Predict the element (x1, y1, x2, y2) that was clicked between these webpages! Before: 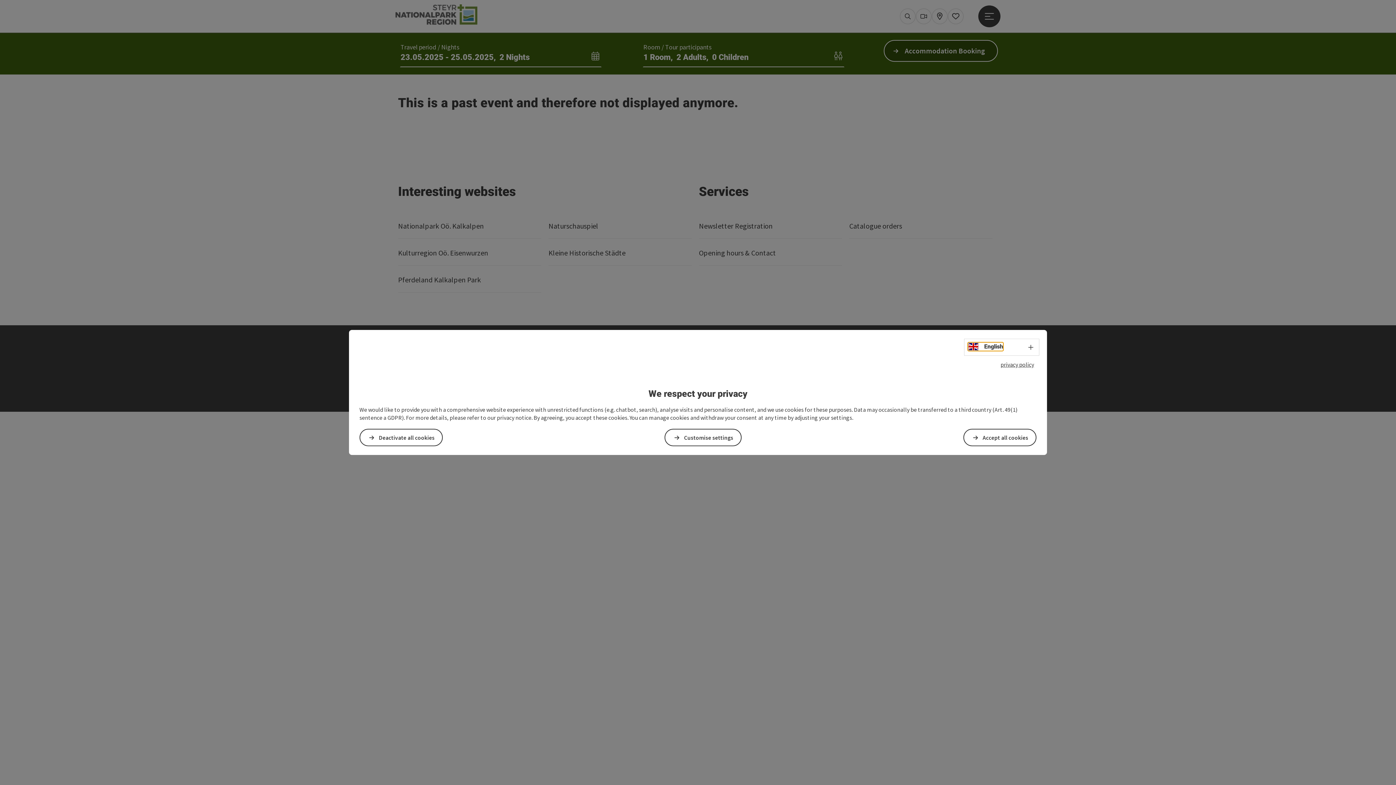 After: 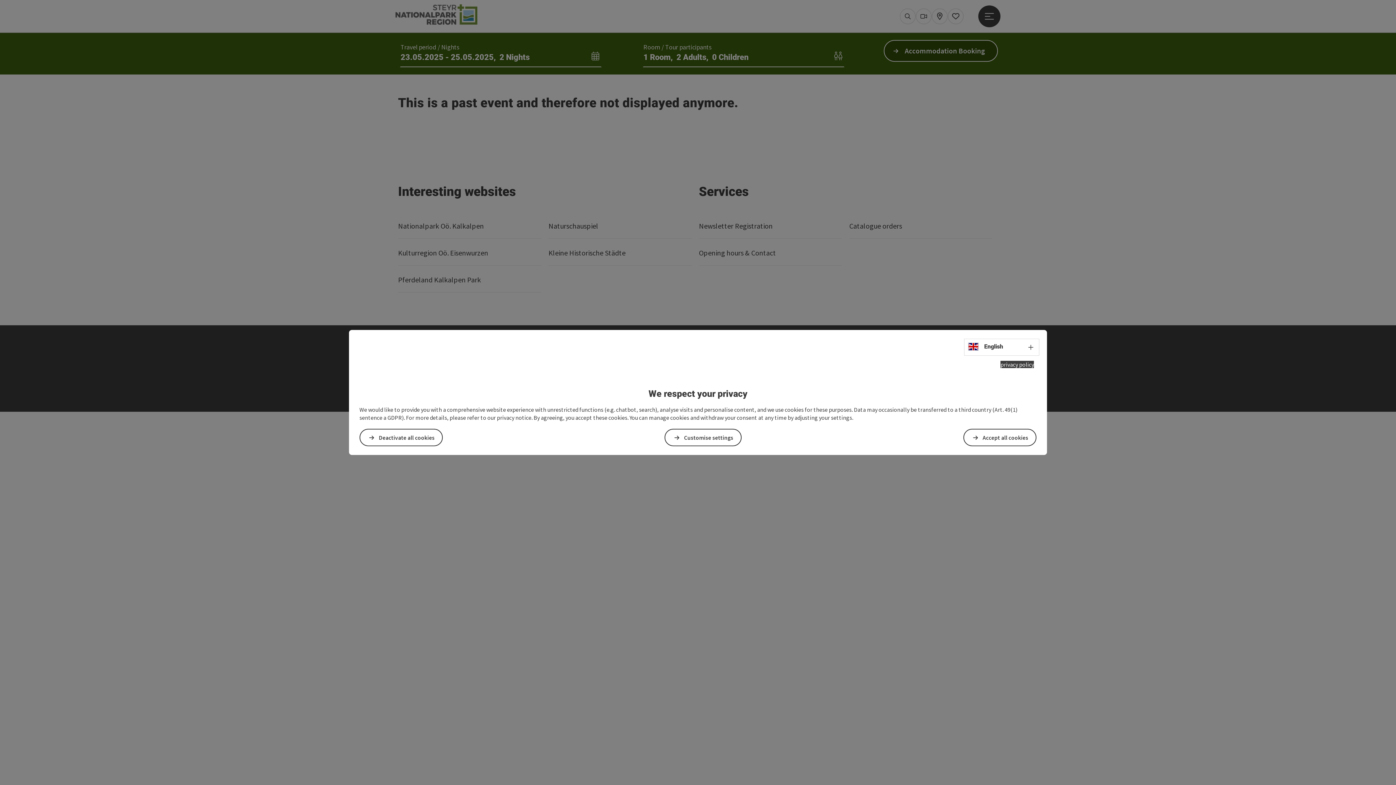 Action: label: privacy policy bbox: (1000, 361, 1034, 368)